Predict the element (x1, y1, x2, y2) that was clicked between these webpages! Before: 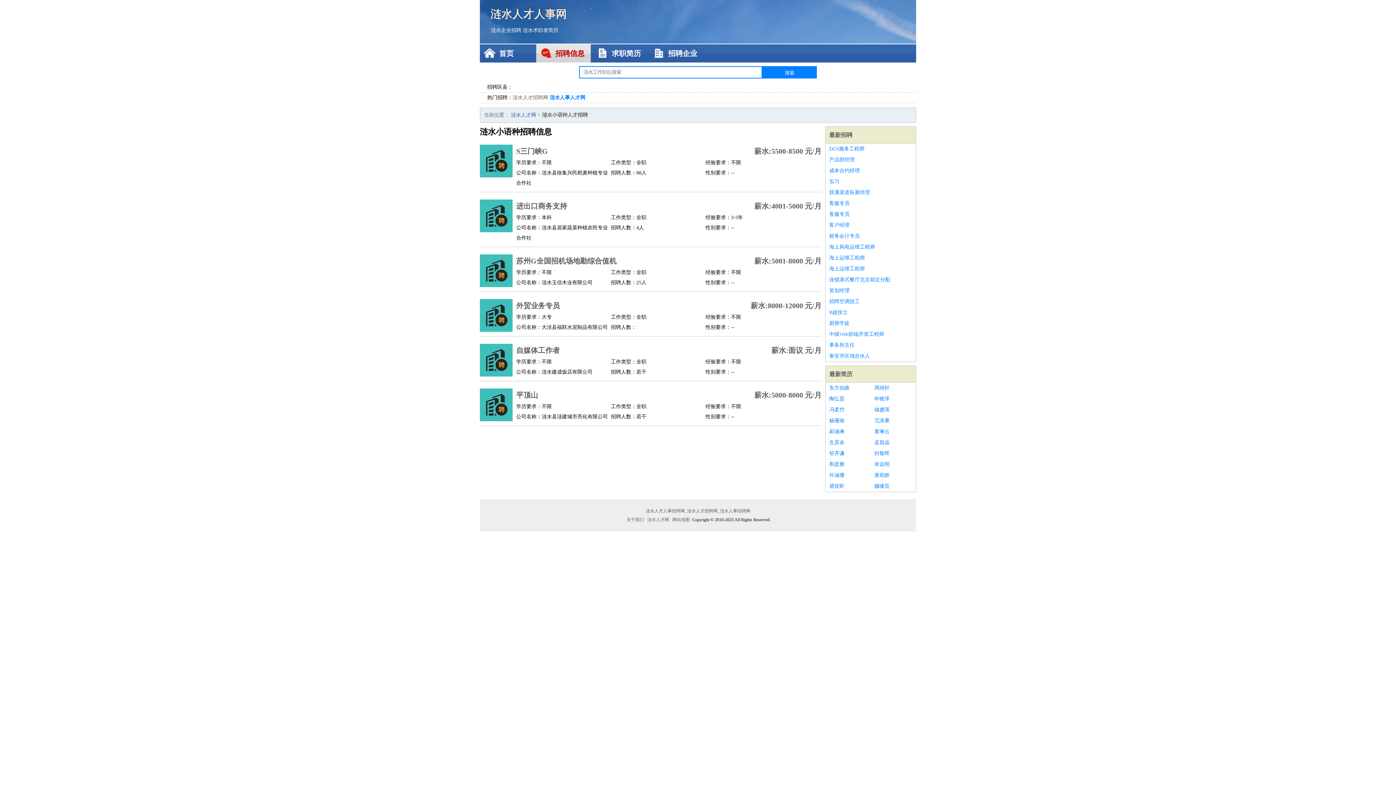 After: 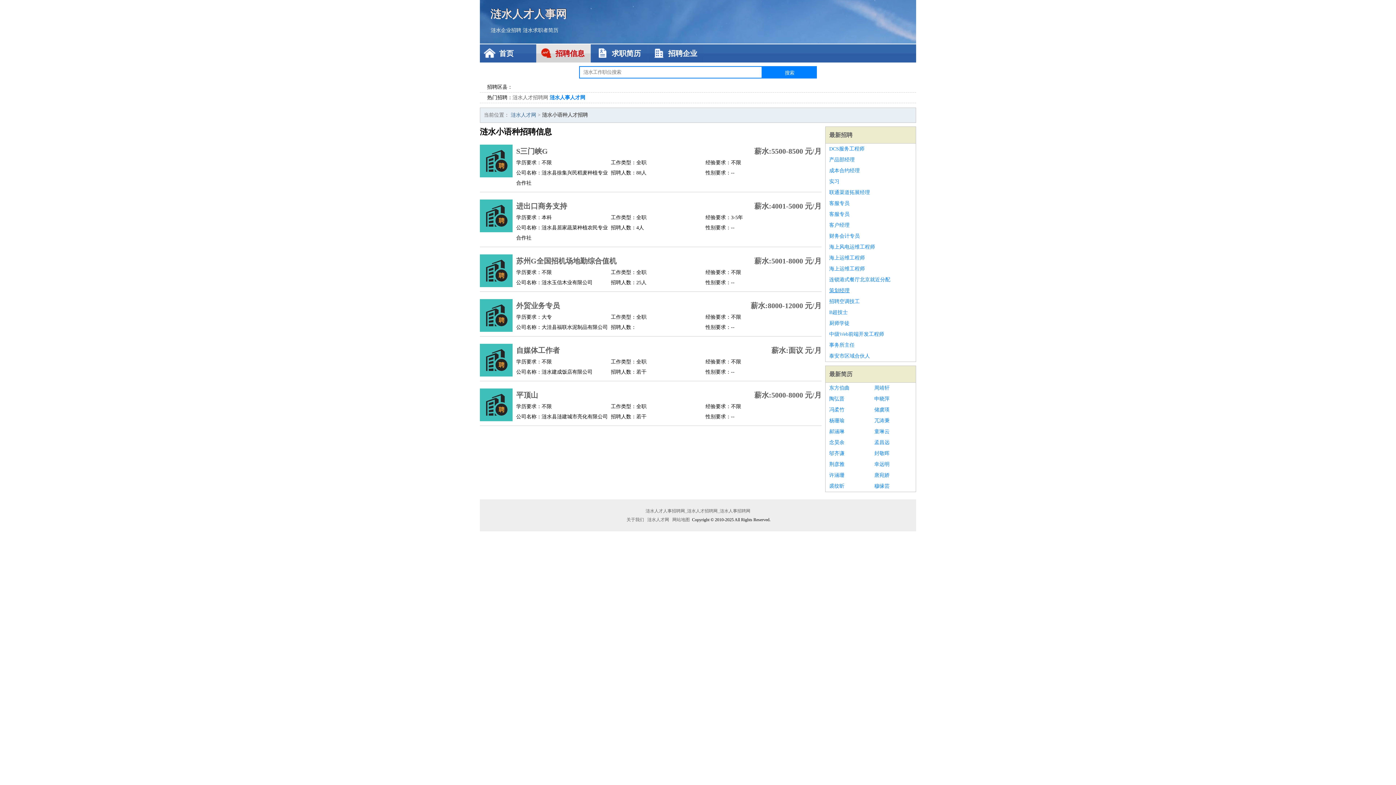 Action: bbox: (829, 285, 912, 296) label: 策划经理